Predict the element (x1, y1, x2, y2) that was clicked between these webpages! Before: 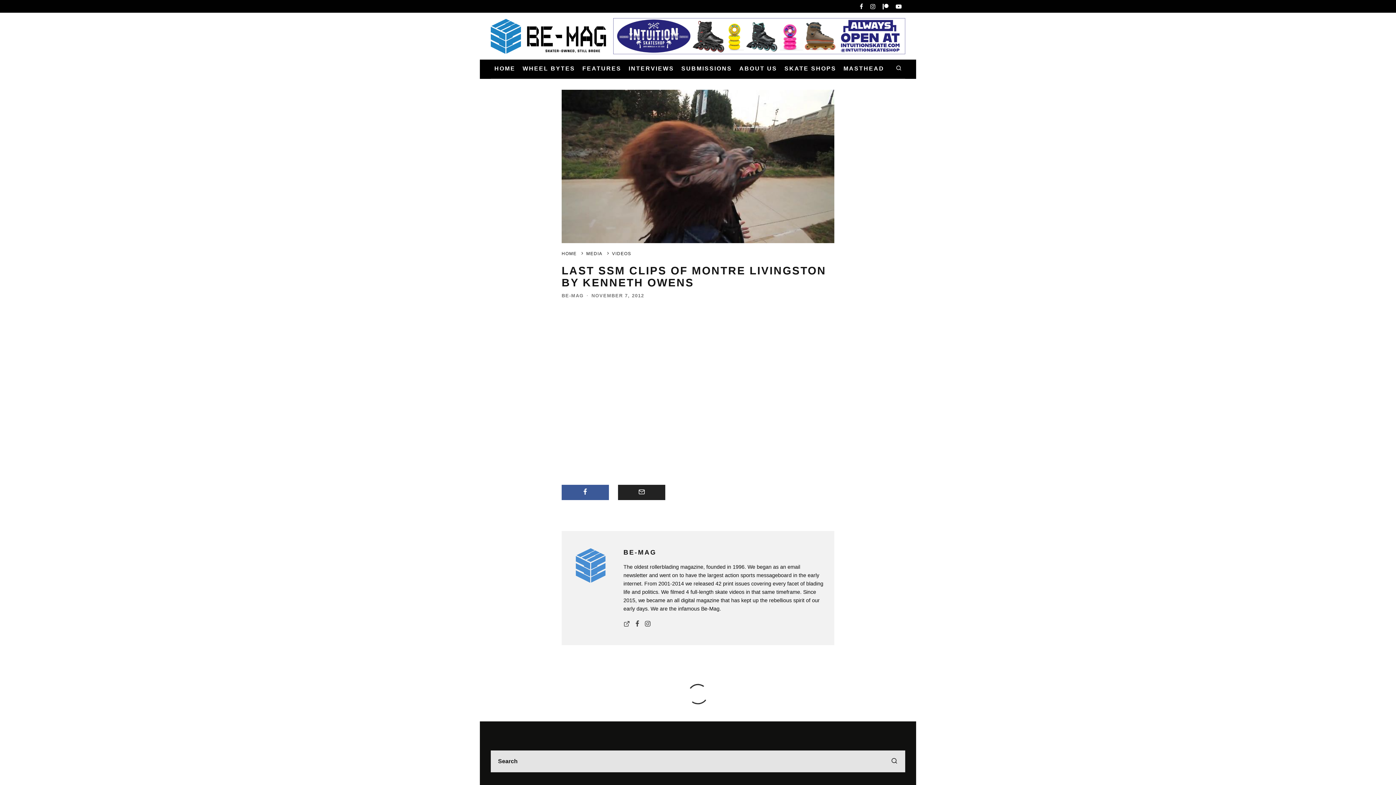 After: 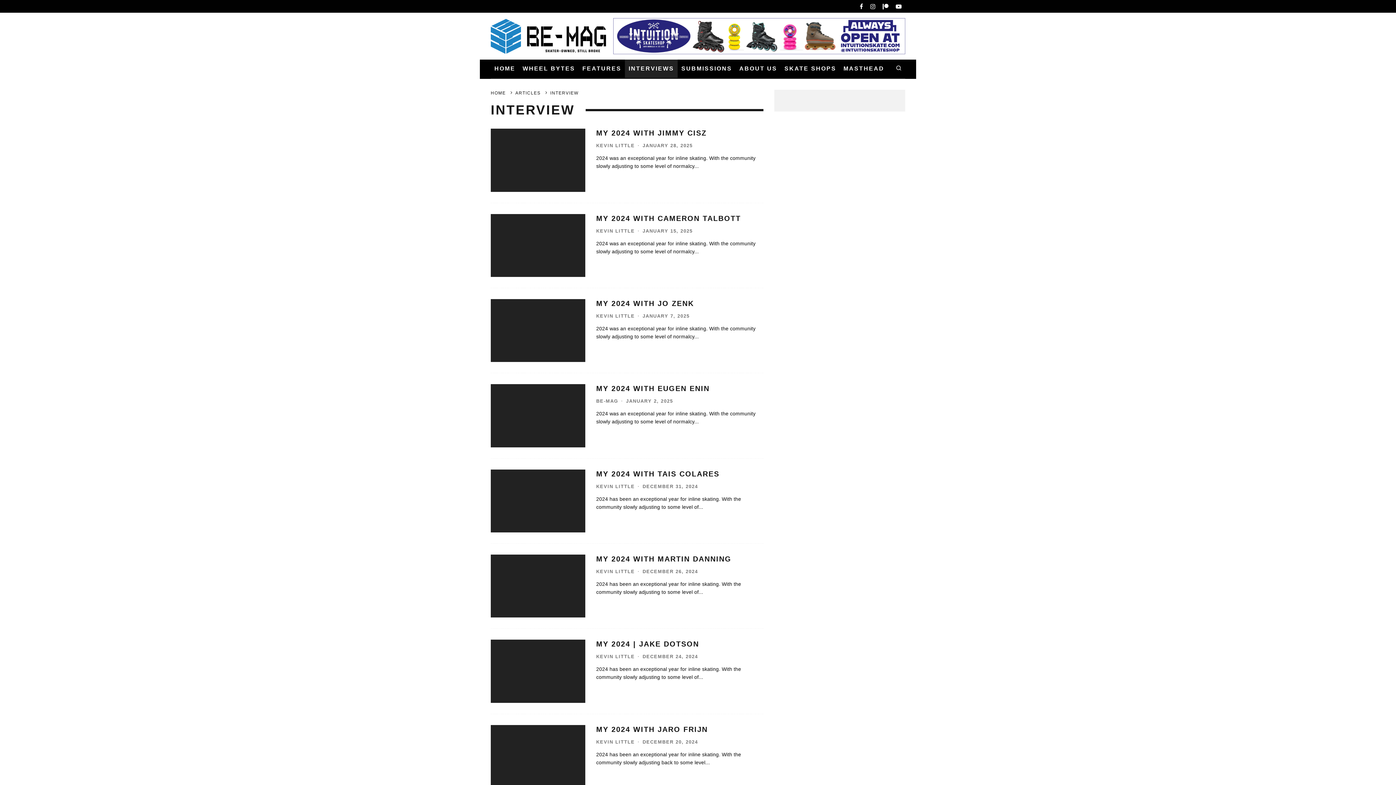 Action: bbox: (625, 59, 677, 77) label: INTERVIEWS